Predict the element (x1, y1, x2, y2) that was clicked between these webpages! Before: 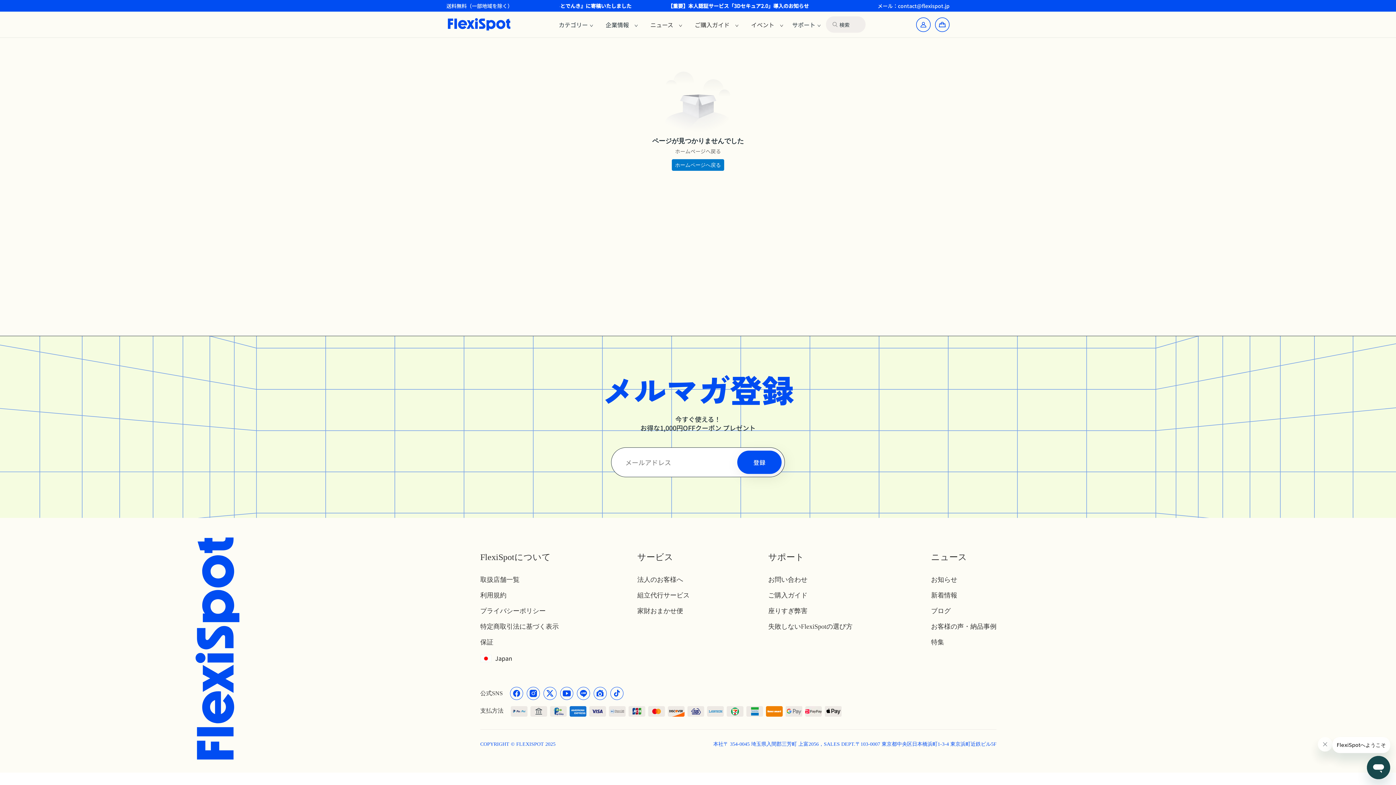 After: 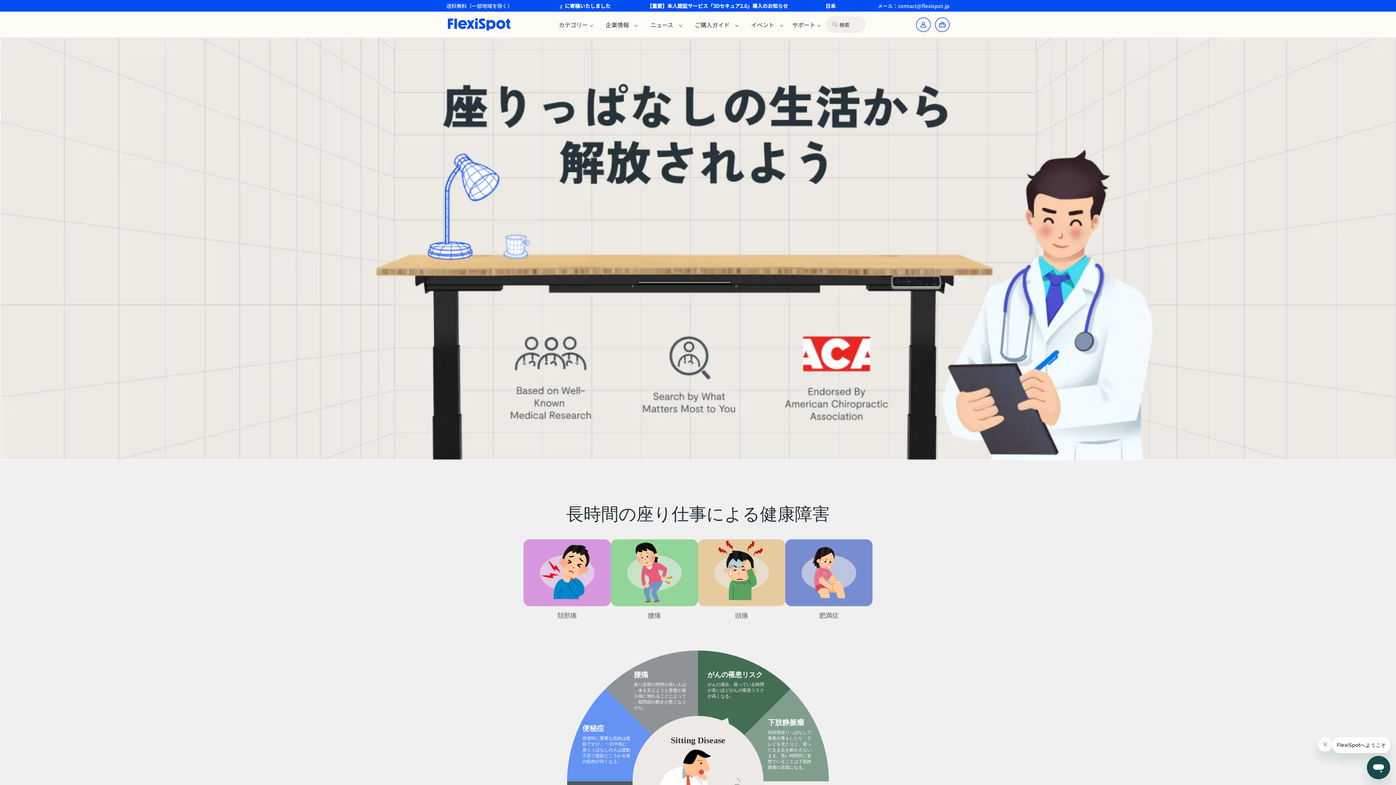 Action: bbox: (768, 607, 807, 614) label: 座りすぎ弊害